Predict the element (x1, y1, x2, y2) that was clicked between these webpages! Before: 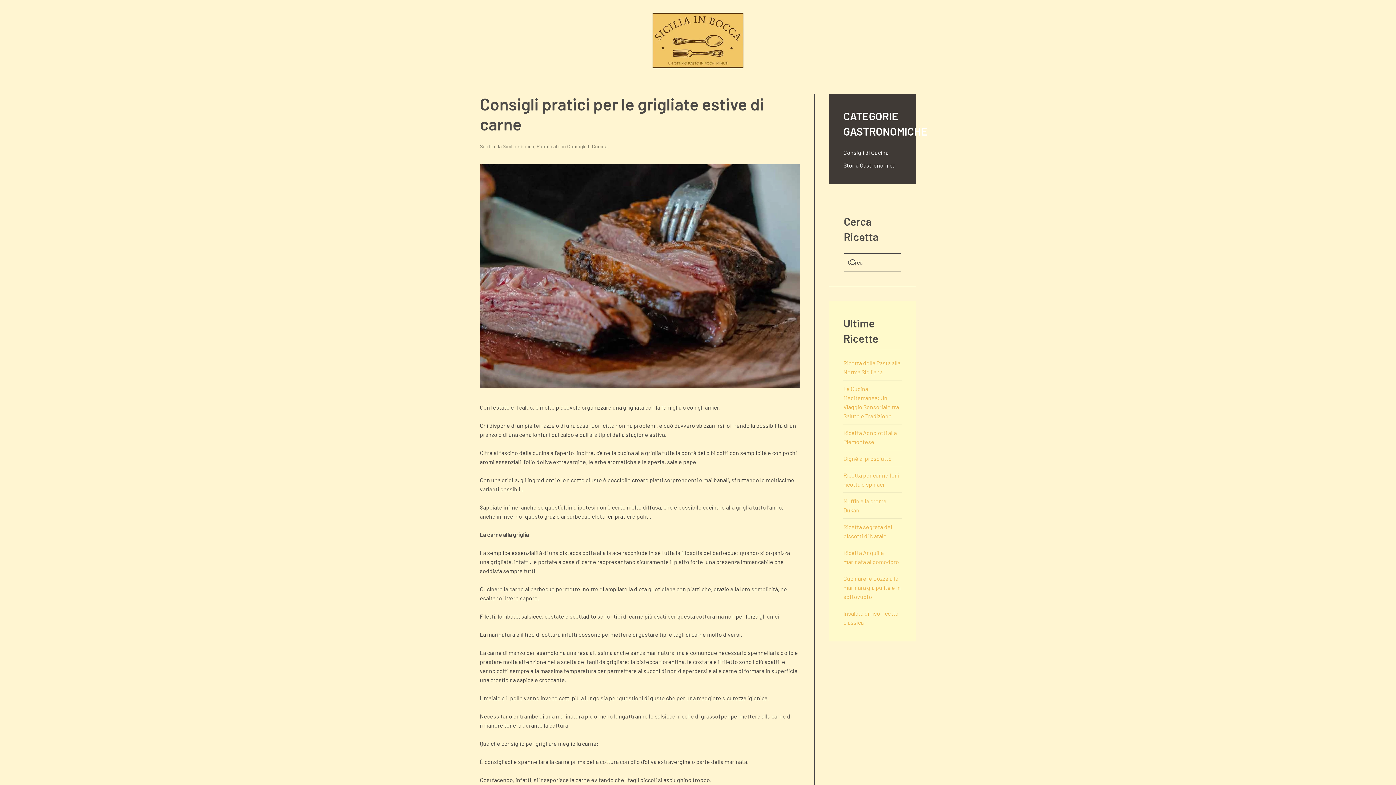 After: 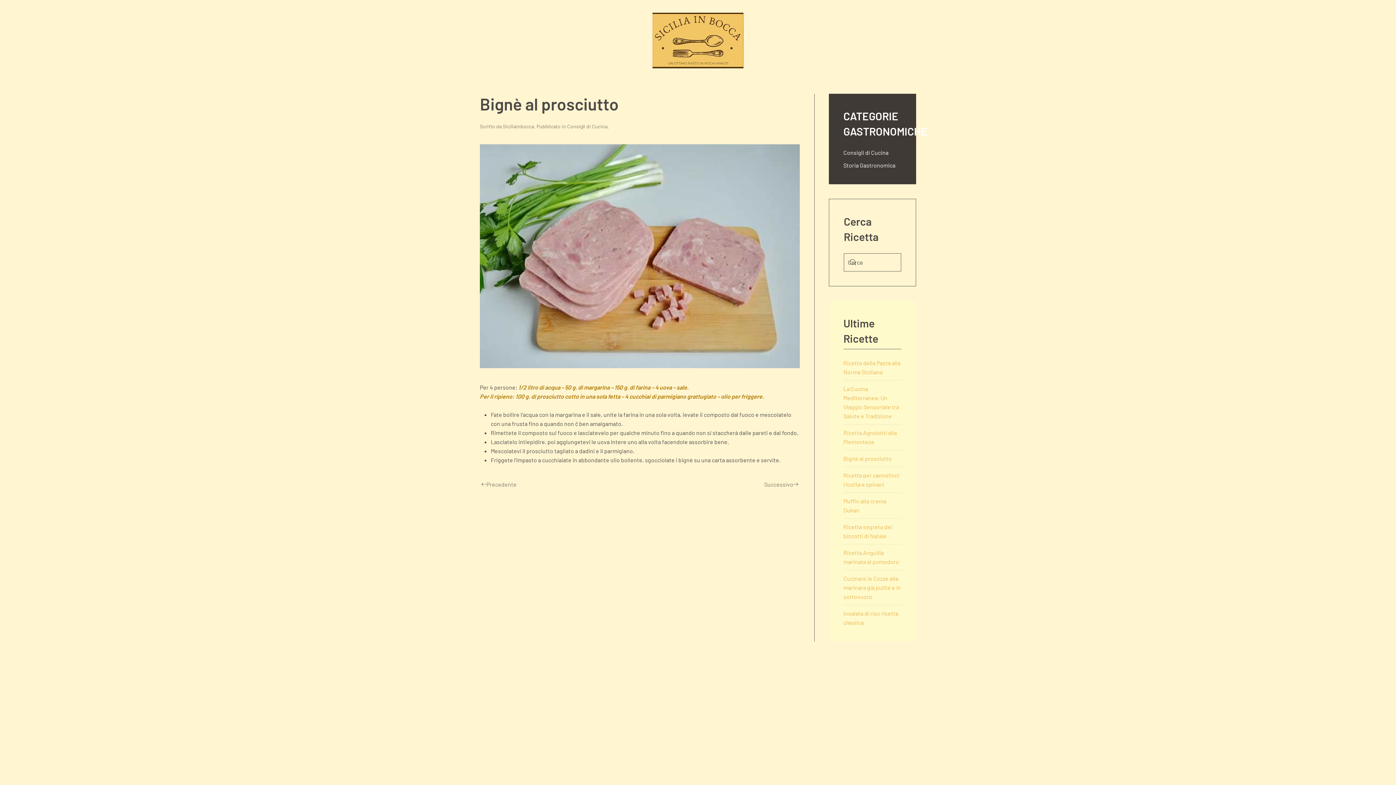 Action: label: Bignè al prosciutto bbox: (843, 455, 892, 462)